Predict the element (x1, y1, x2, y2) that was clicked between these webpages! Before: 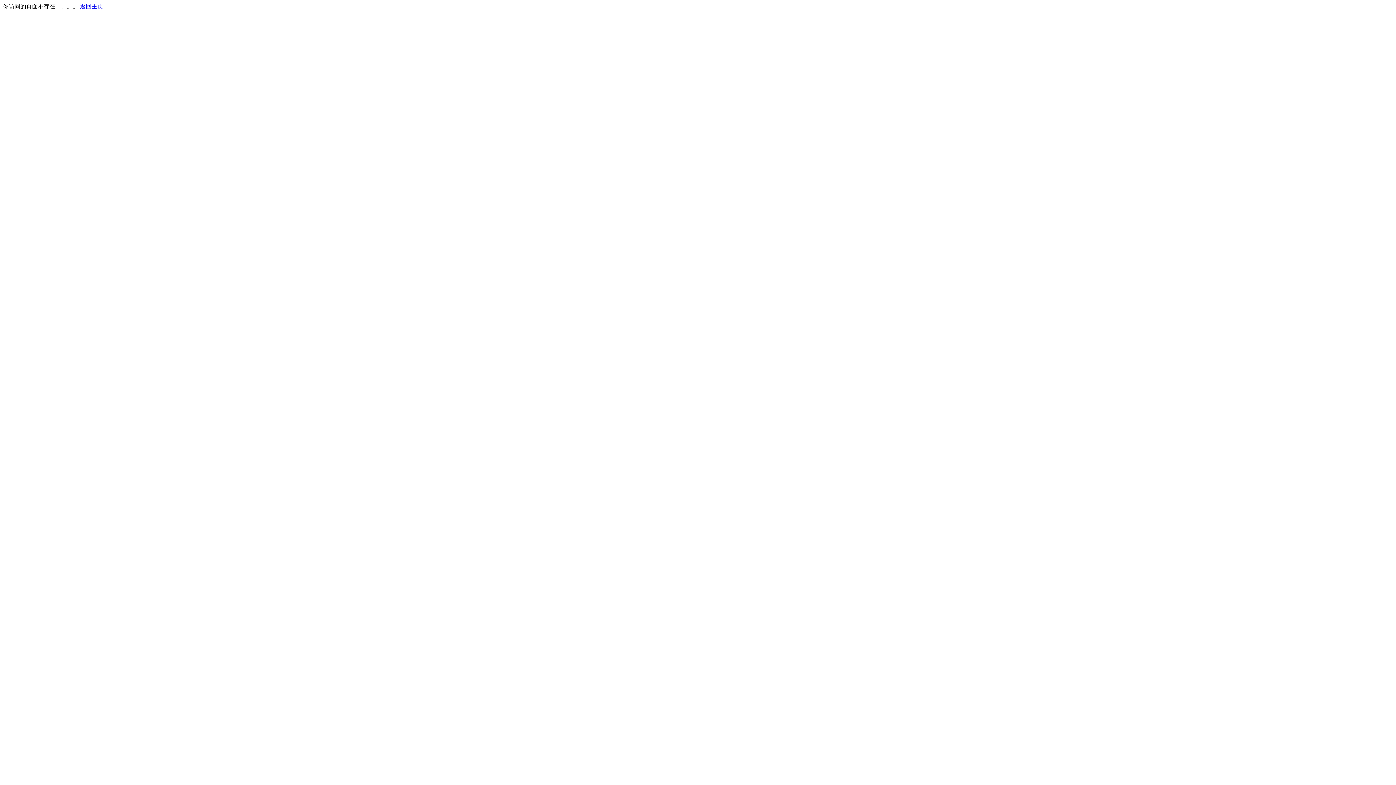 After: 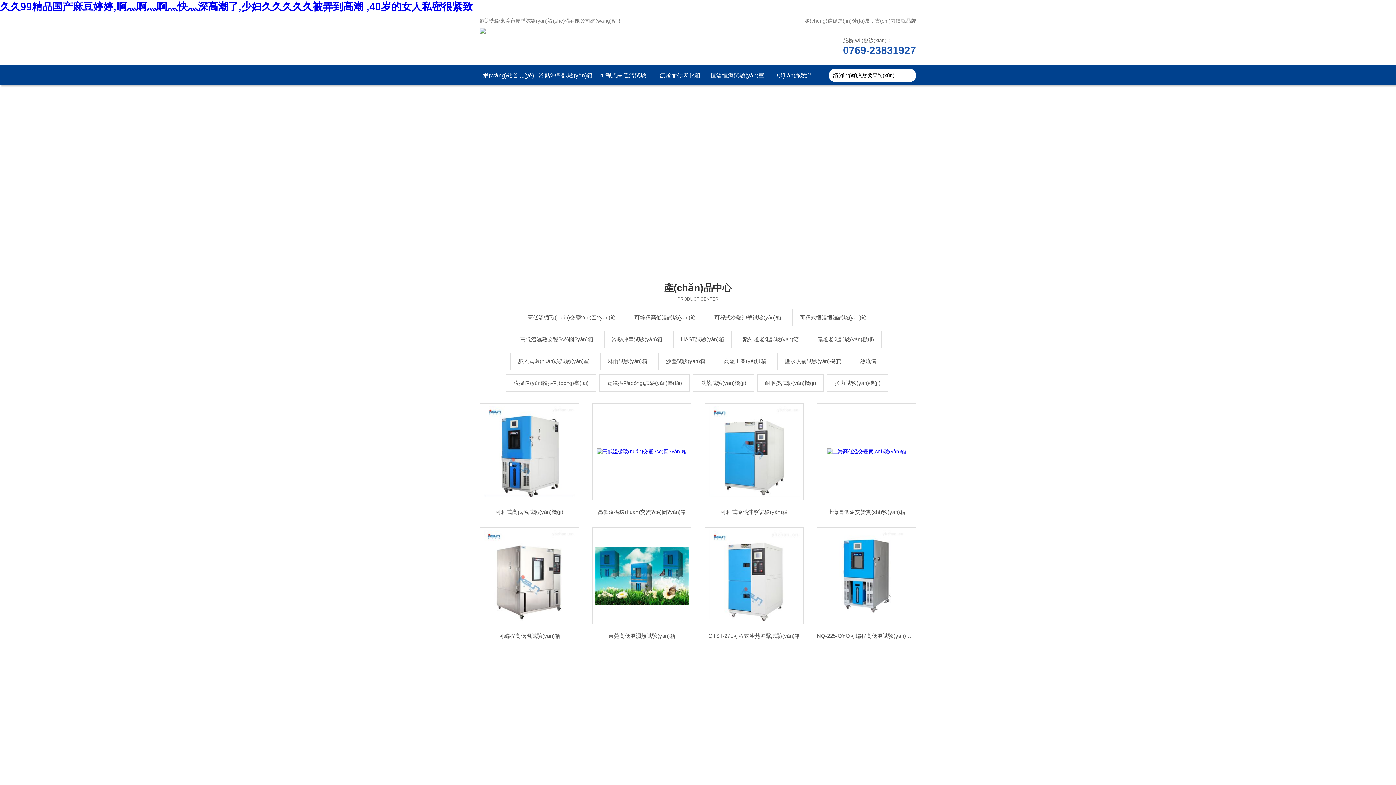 Action: bbox: (80, 3, 103, 9) label: 返回主页